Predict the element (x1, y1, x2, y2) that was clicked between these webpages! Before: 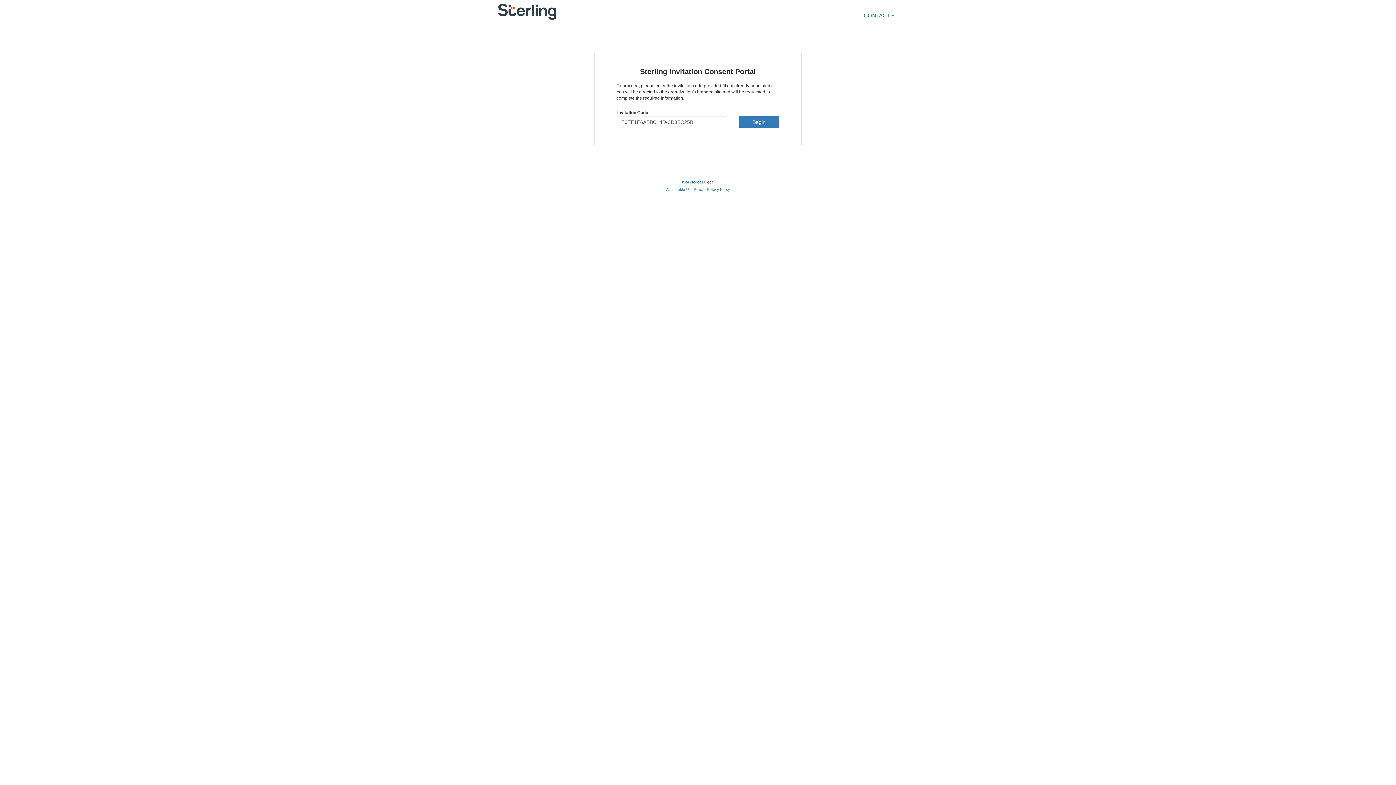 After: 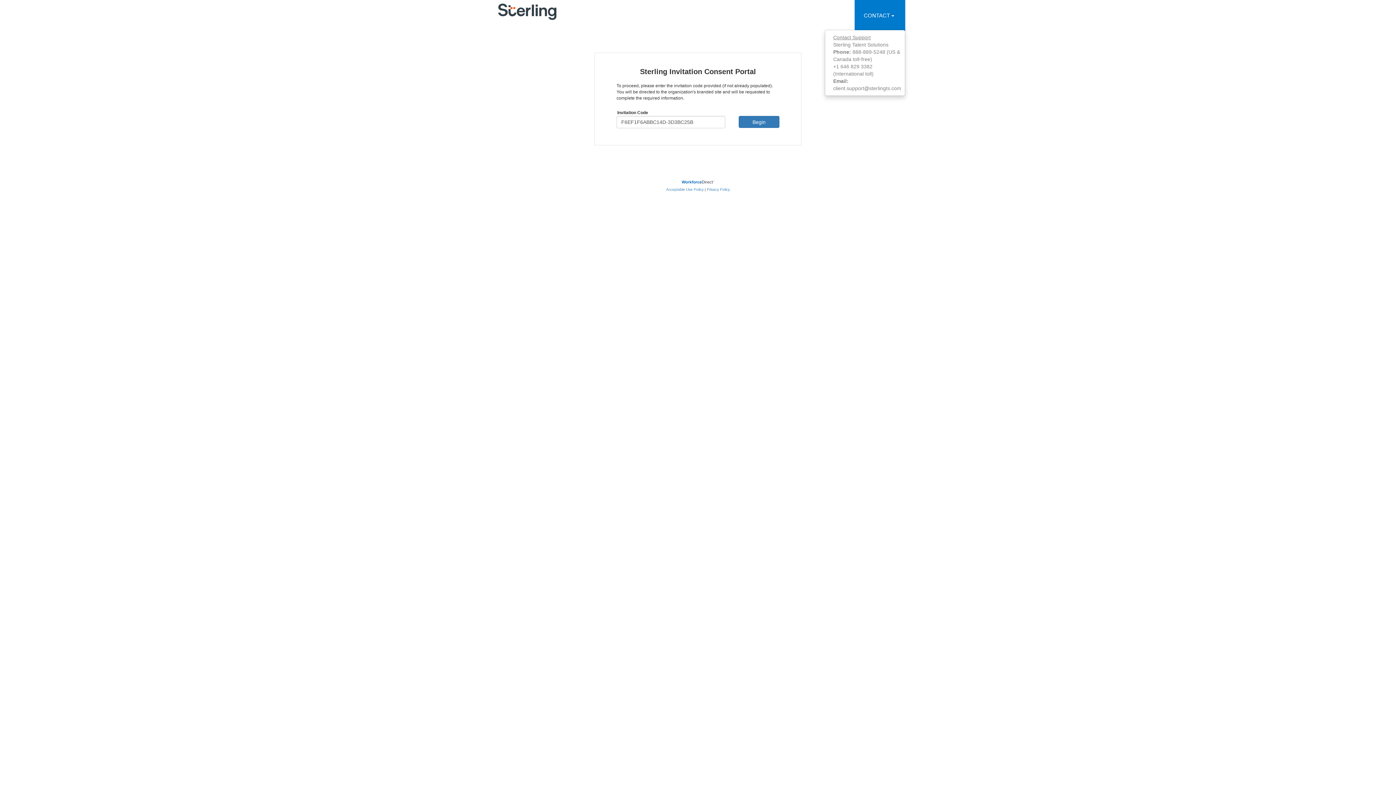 Action: bbox: (854, 0, 905, 30) label: CONTACT 